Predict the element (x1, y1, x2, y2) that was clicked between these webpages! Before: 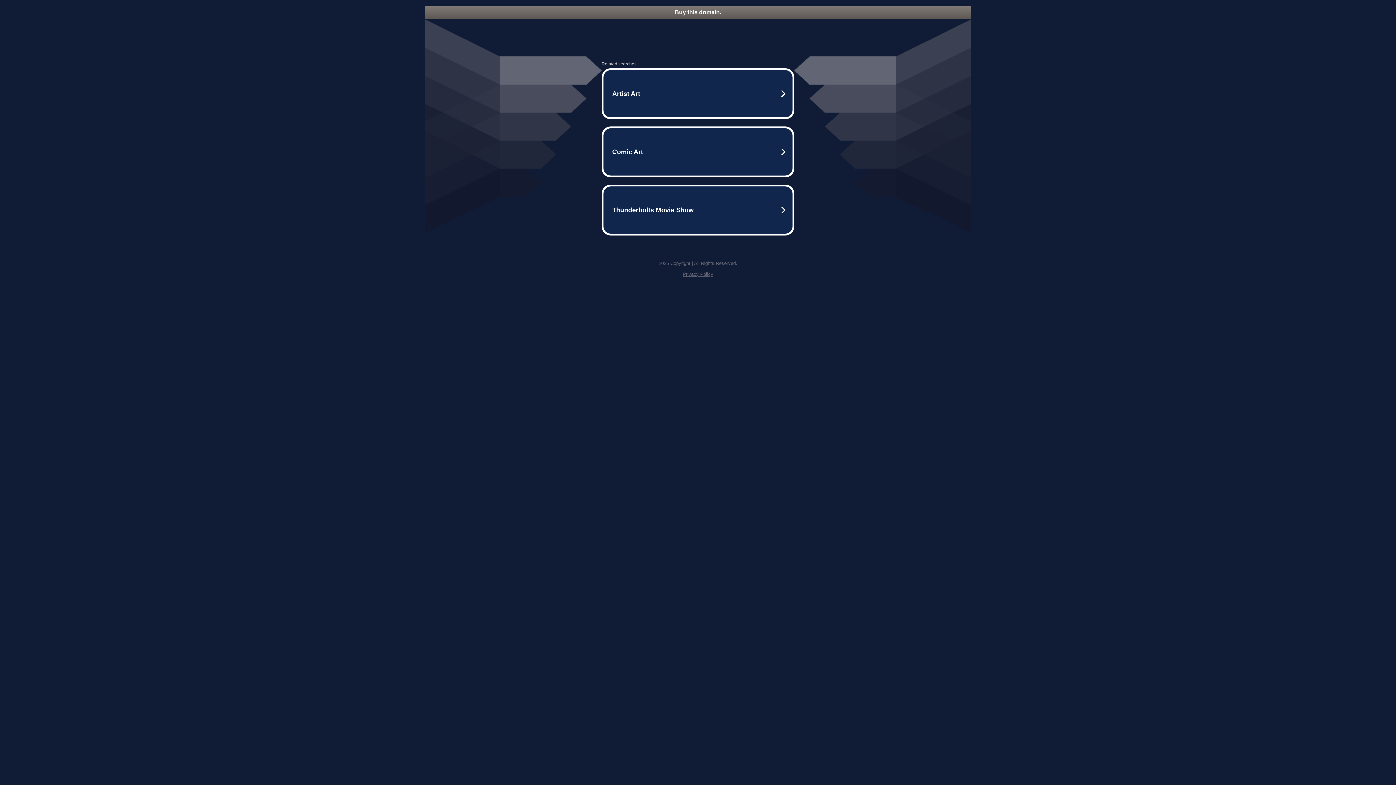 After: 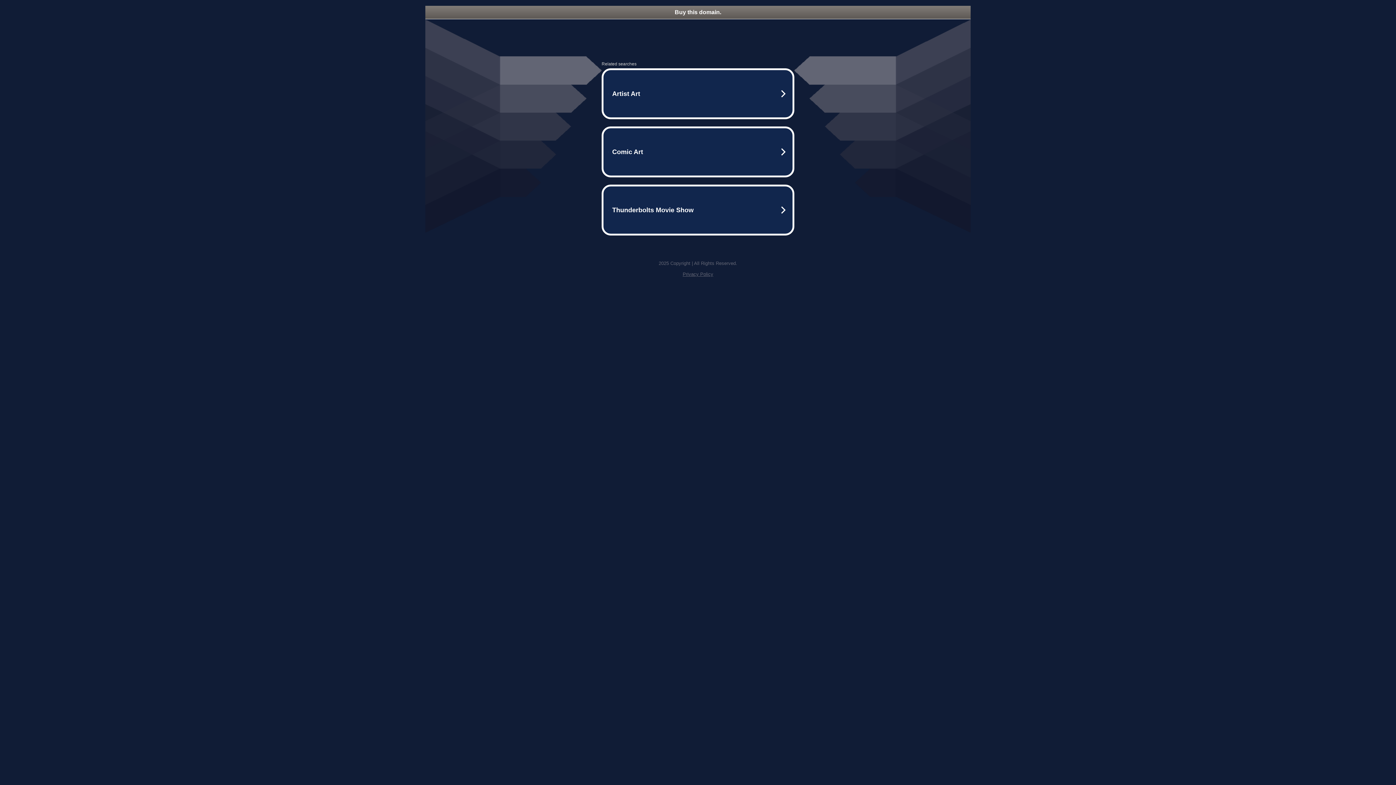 Action: label: Privacy Policy bbox: (682, 271, 713, 277)